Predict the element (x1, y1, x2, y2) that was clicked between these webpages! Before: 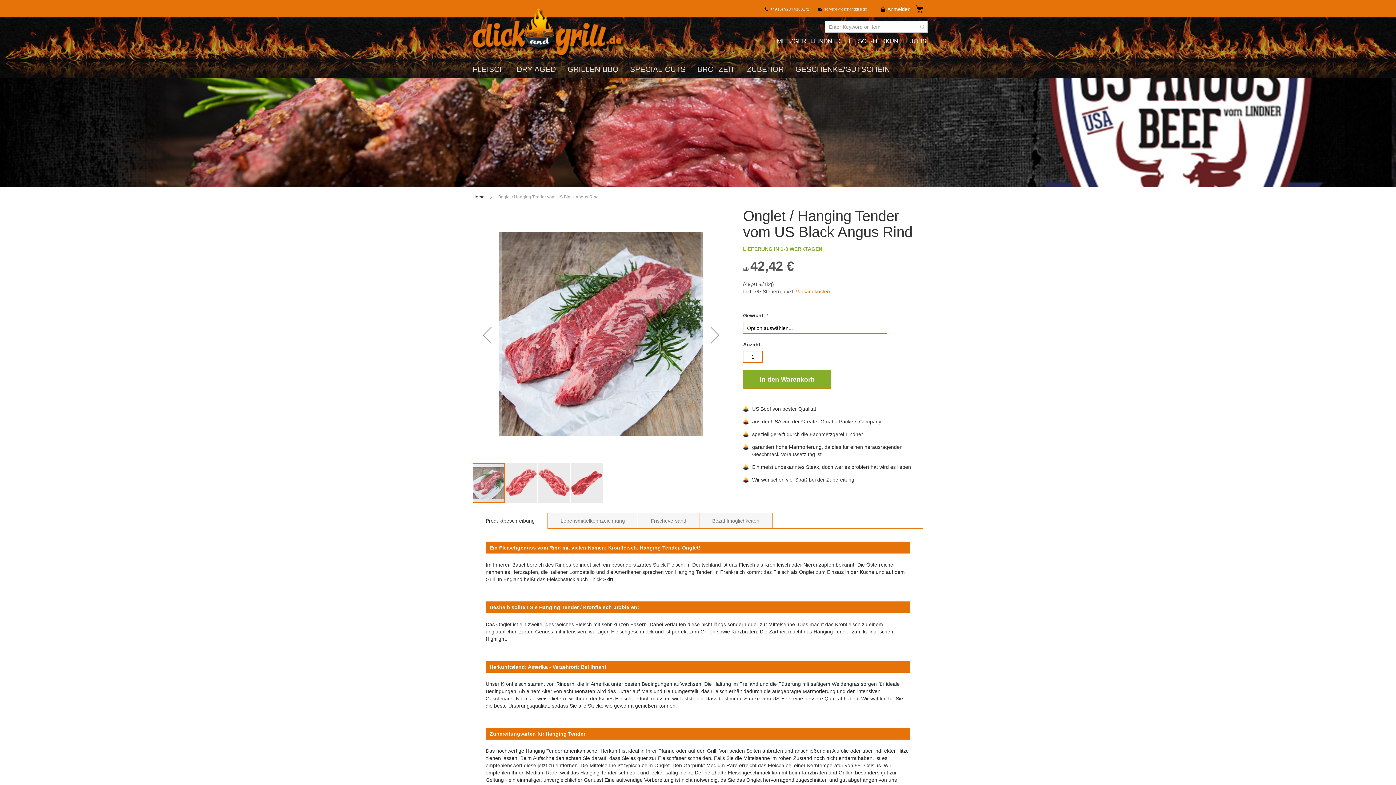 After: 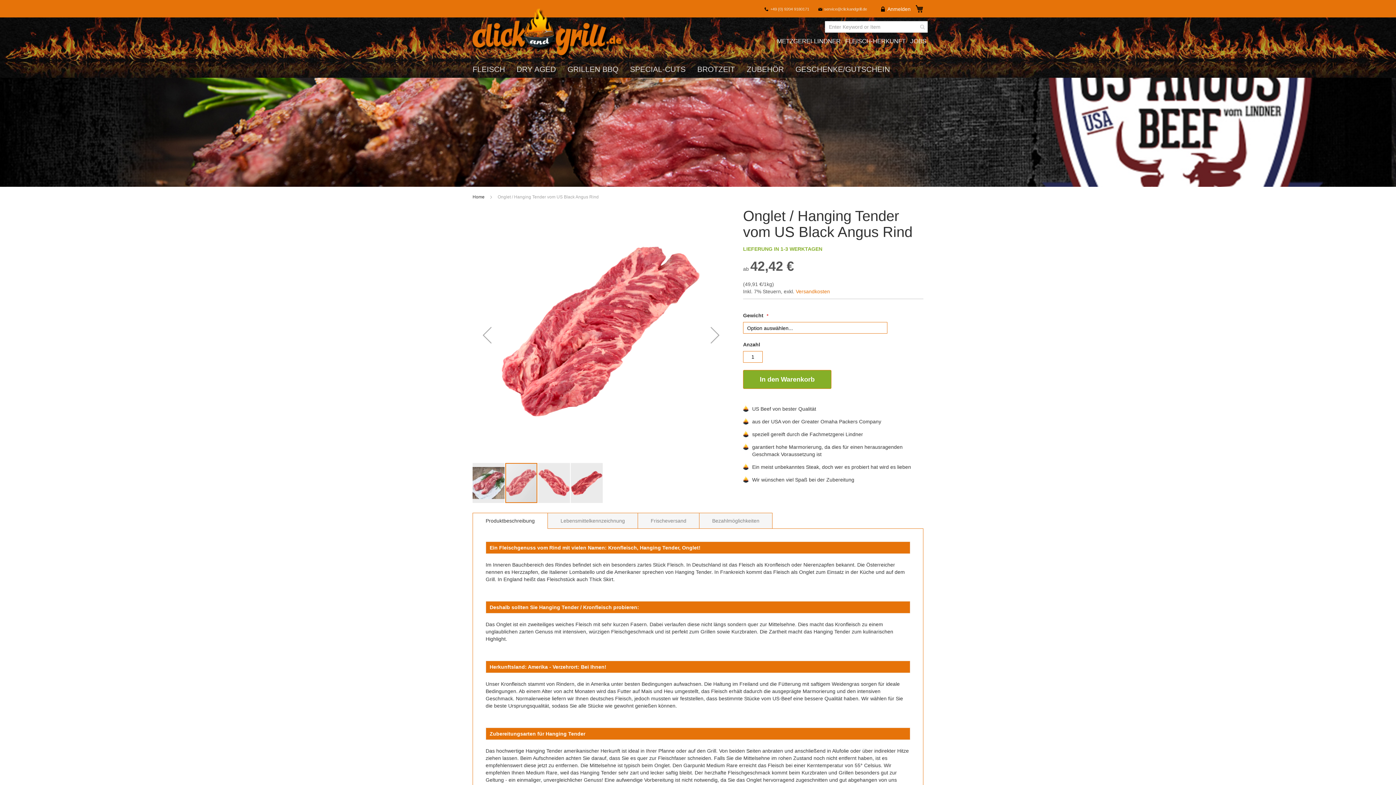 Action: bbox: (700, 208, 729, 462) label: Next